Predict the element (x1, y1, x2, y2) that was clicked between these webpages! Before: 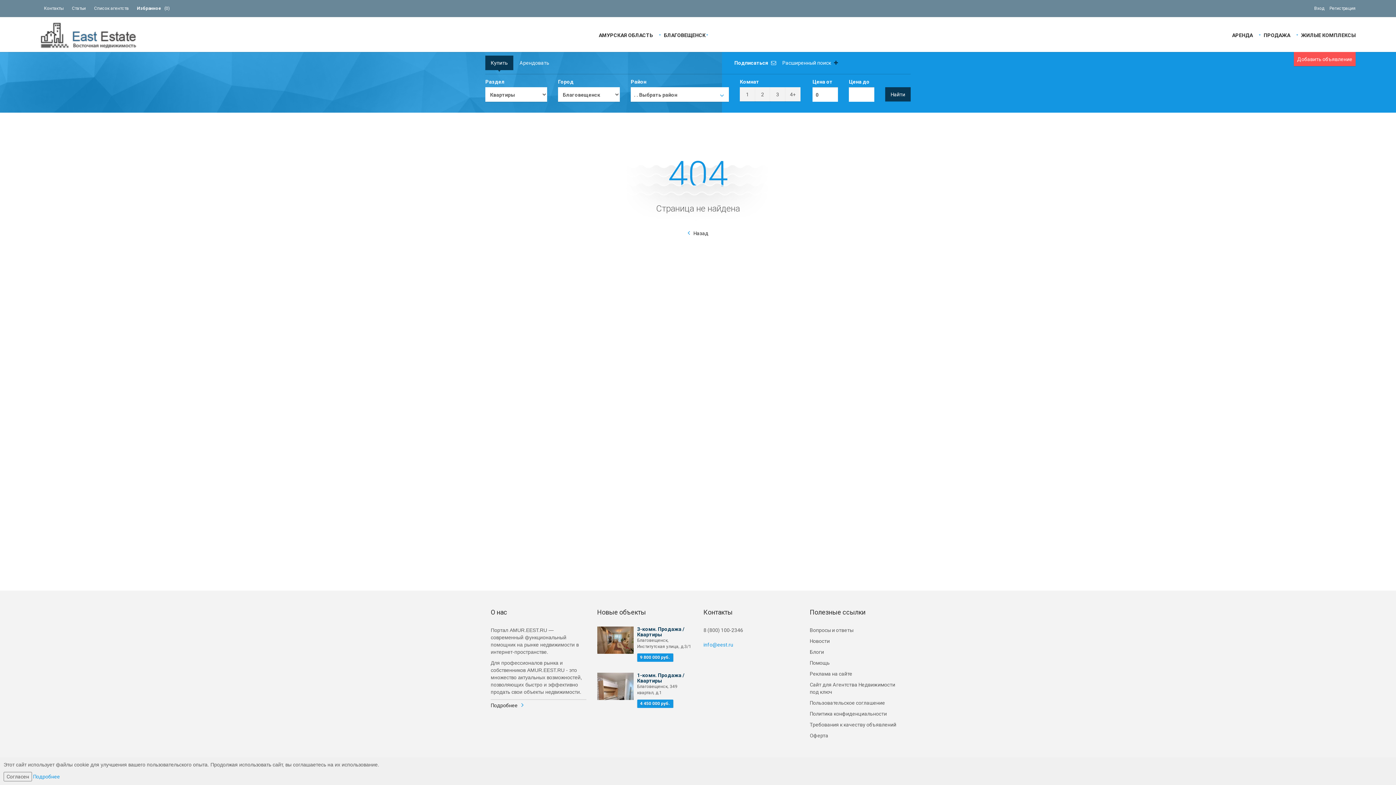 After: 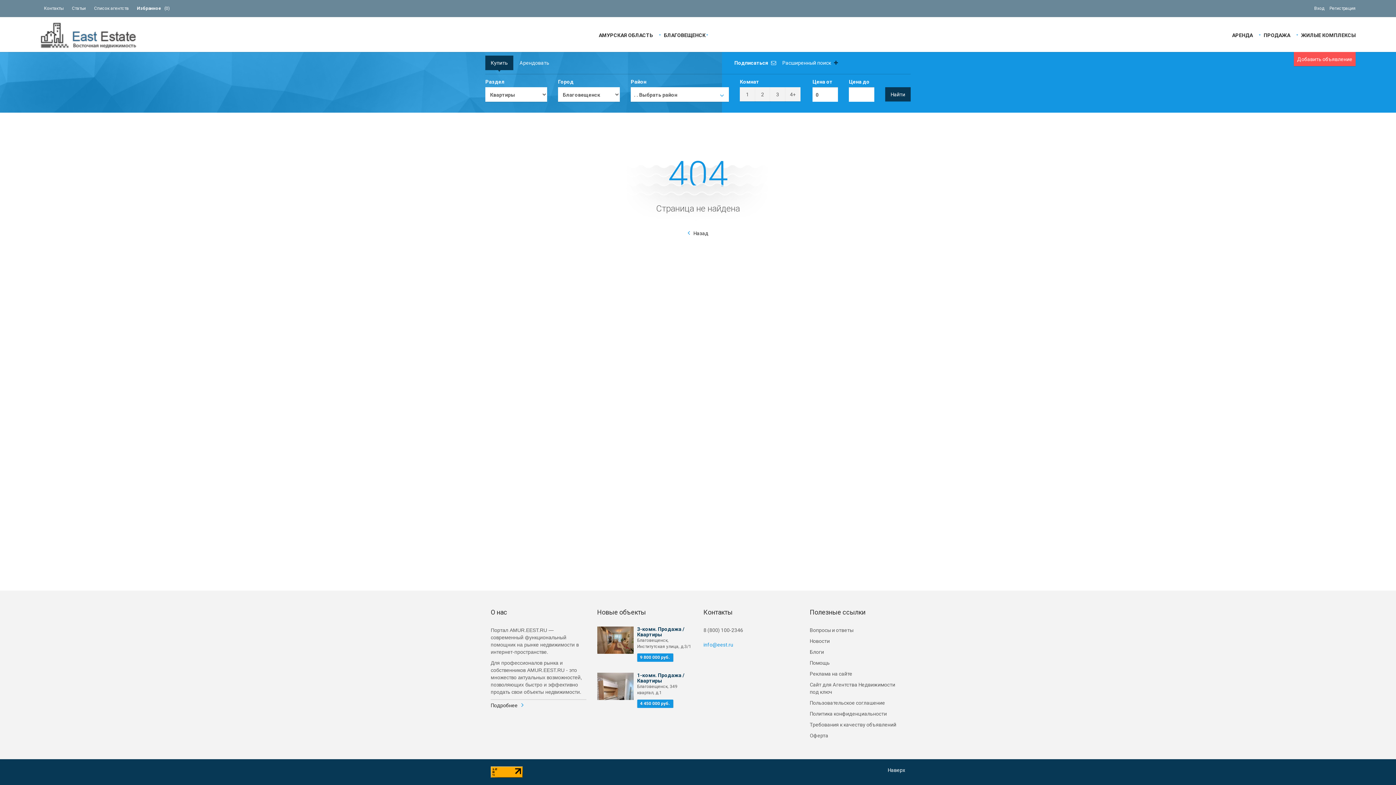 Action: bbox: (3, 772, 32, 781) label: Согласен